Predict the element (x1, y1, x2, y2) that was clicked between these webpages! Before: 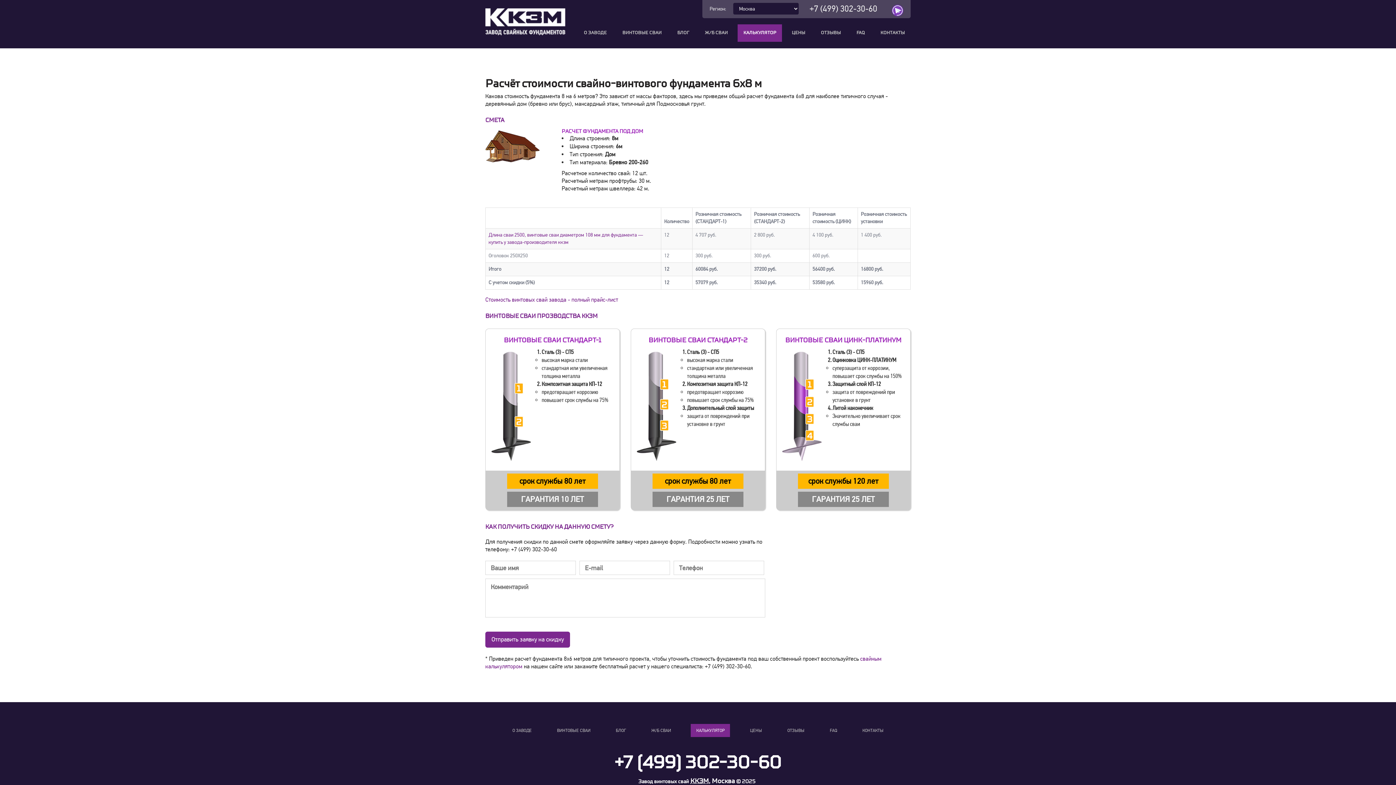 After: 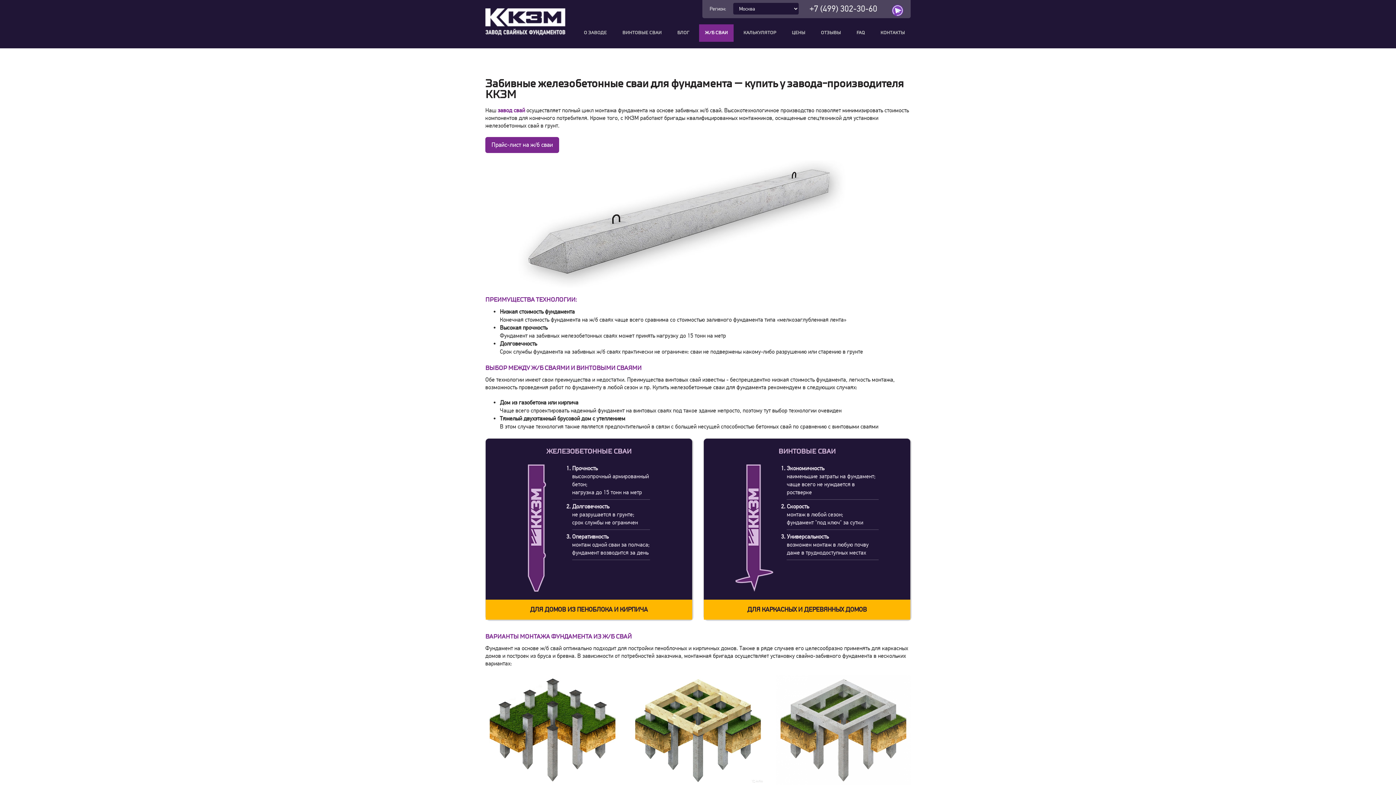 Action: label: Ж/Б СВАИ bbox: (646, 724, 676, 737)